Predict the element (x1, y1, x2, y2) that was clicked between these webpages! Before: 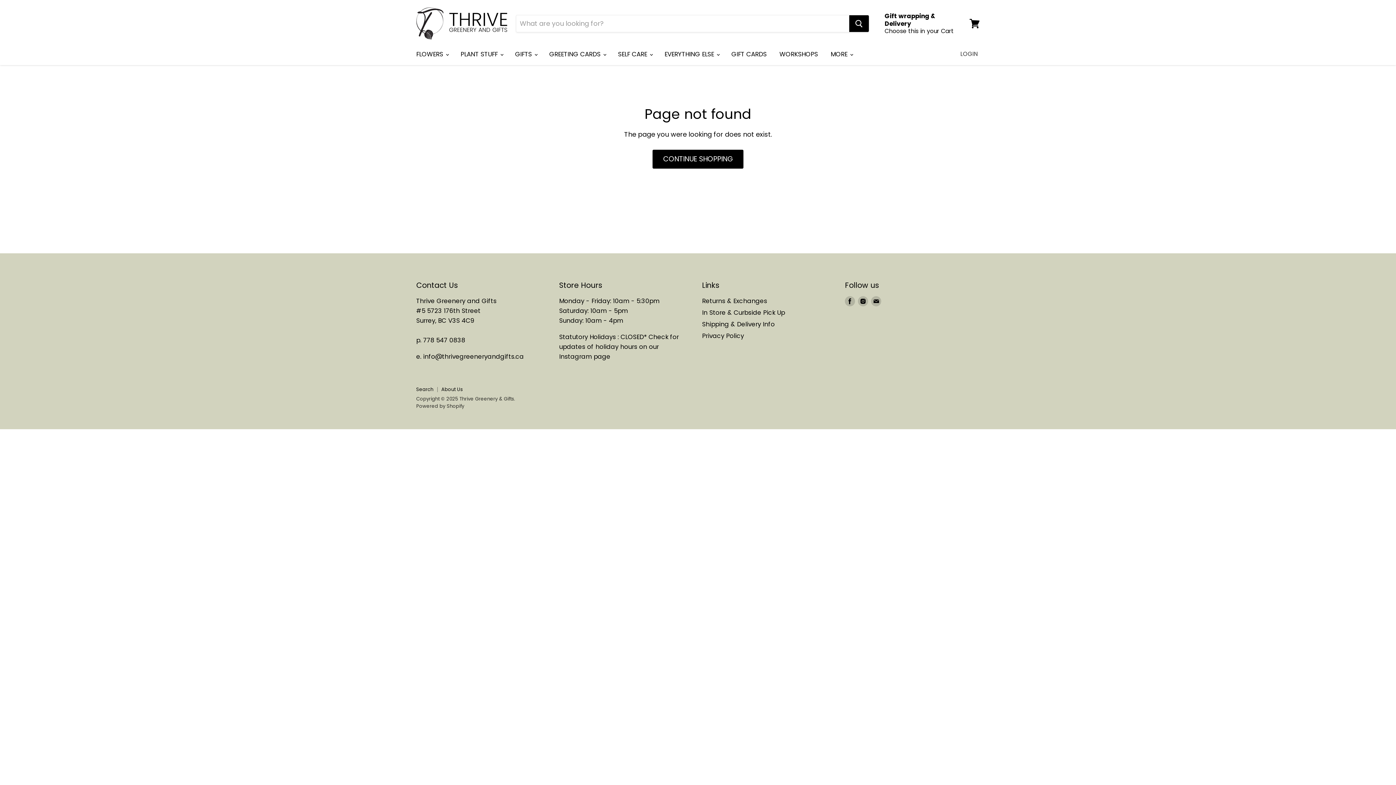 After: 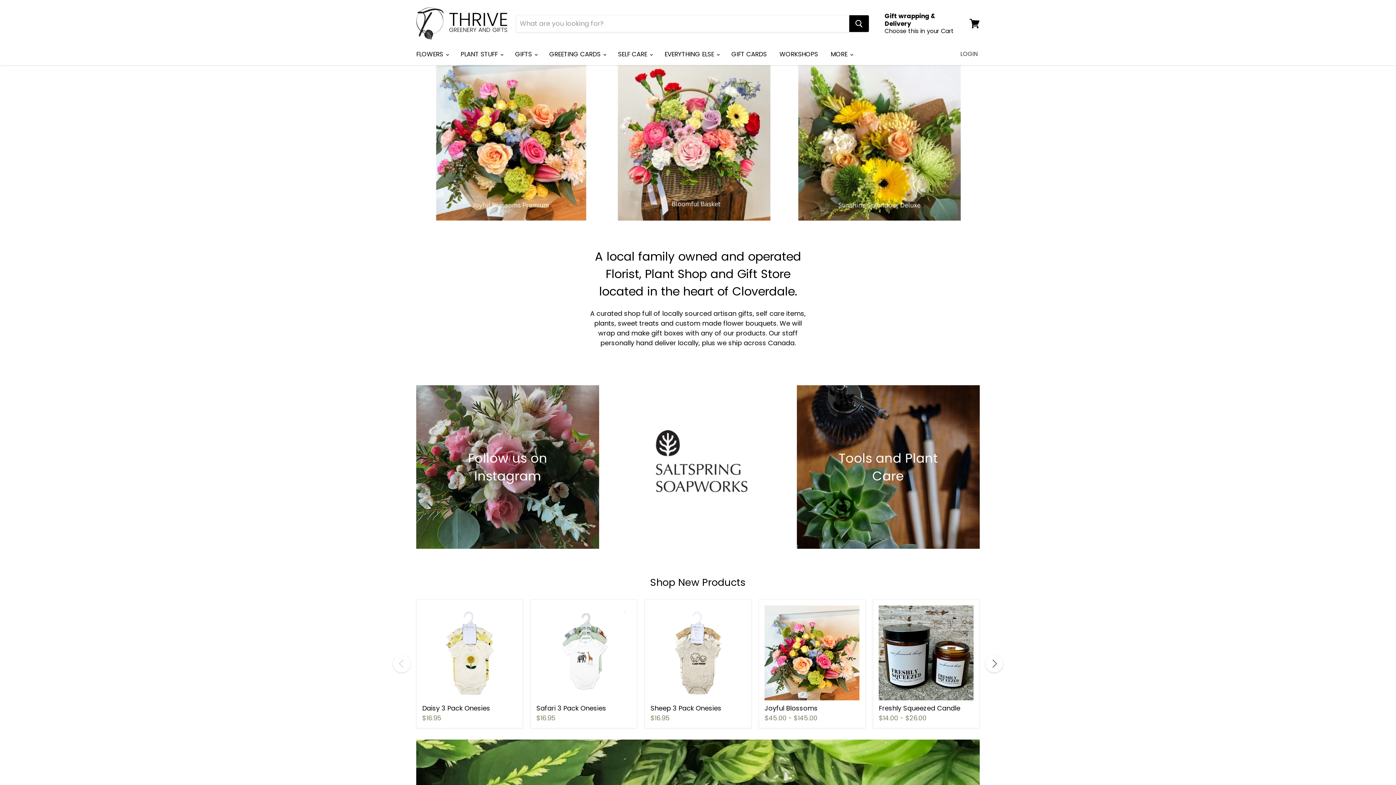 Action: bbox: (416, 7, 507, 39)